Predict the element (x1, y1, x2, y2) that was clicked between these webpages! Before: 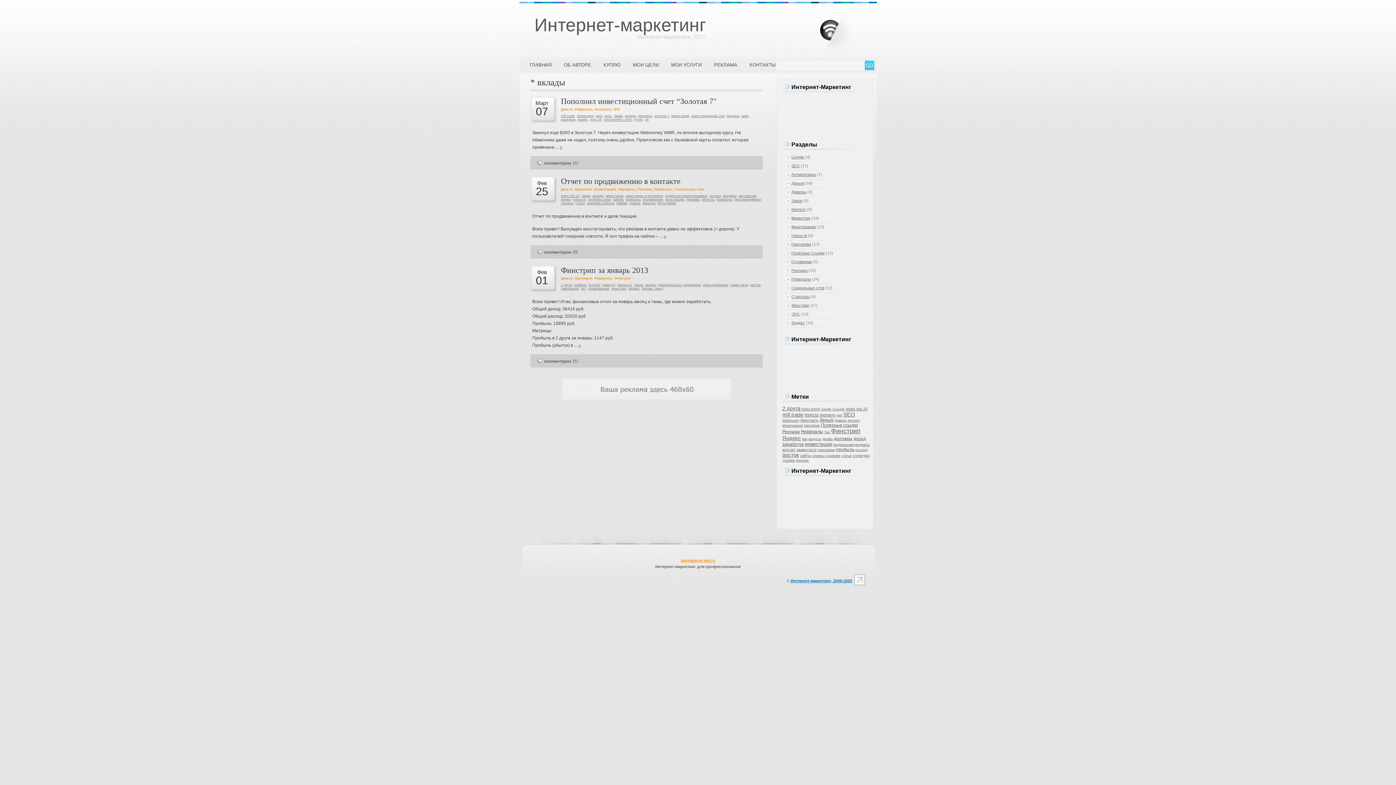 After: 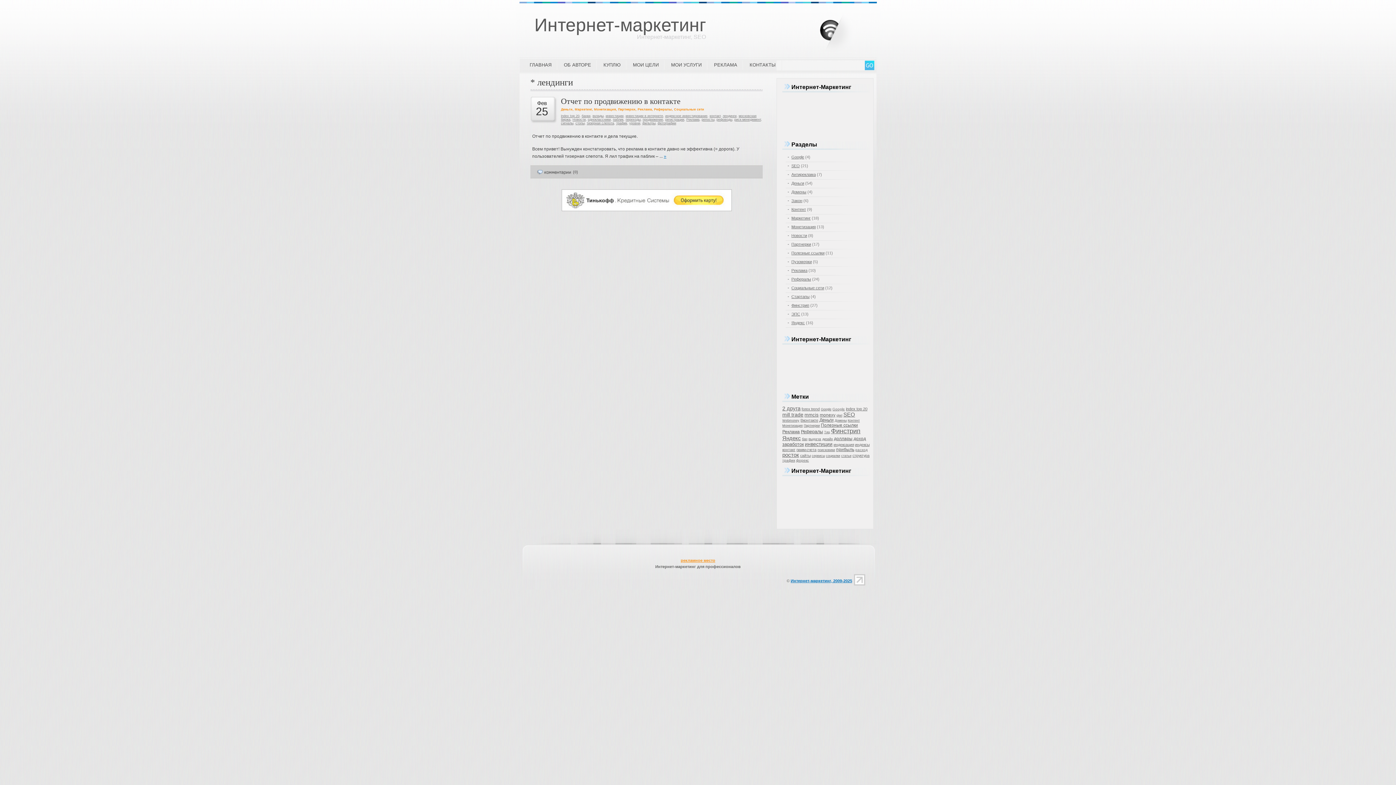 Action: bbox: (722, 194, 736, 197) label: лендинги